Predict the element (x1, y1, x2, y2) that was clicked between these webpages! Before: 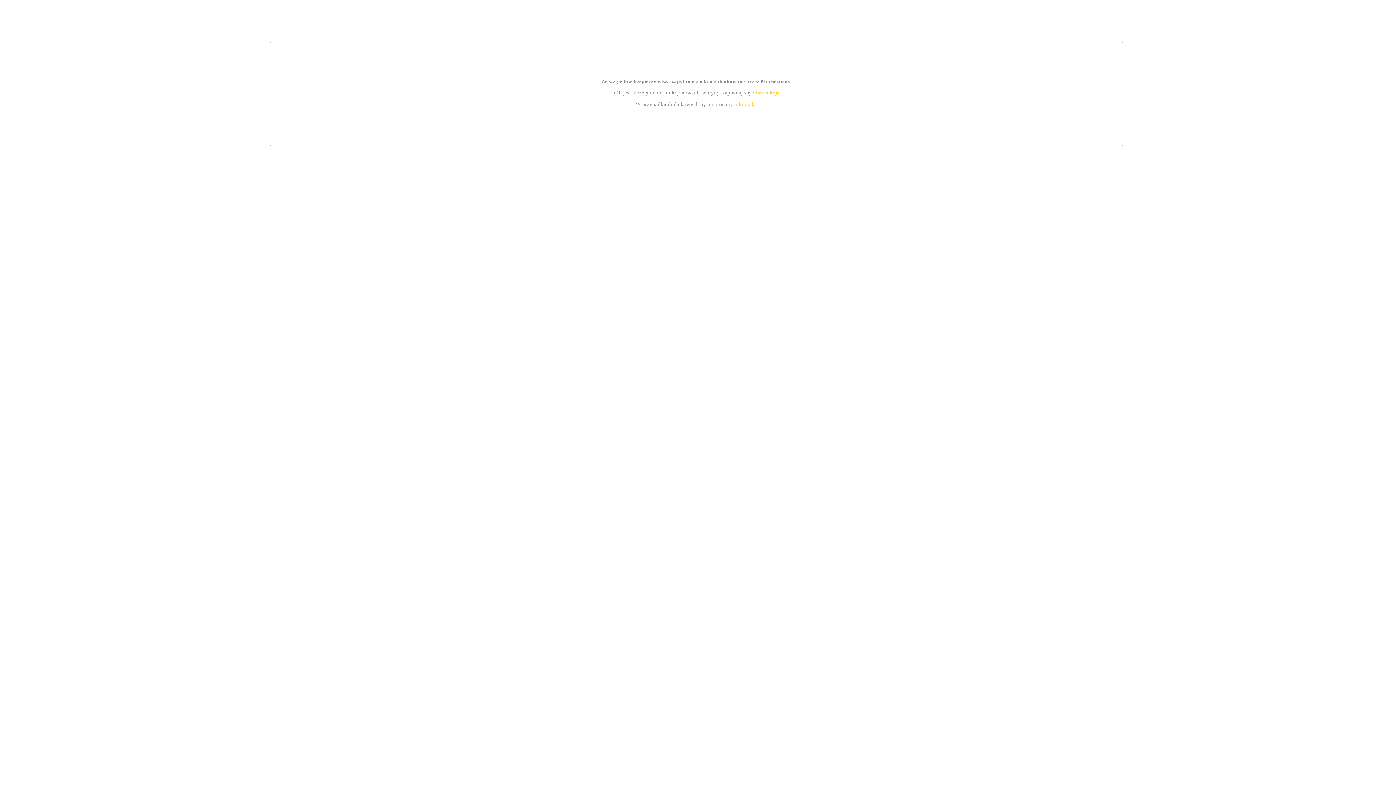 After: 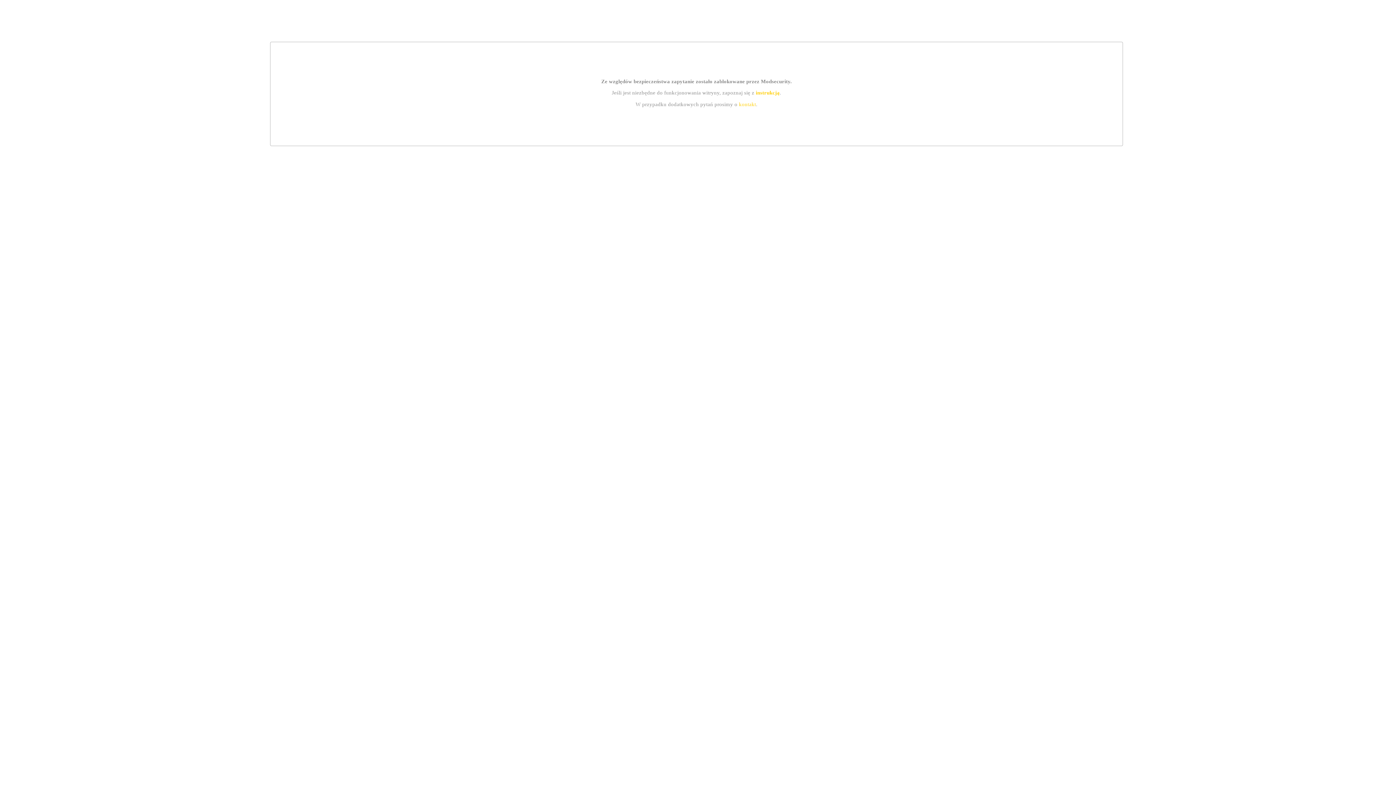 Action: bbox: (739, 101, 756, 107) label: kontakt